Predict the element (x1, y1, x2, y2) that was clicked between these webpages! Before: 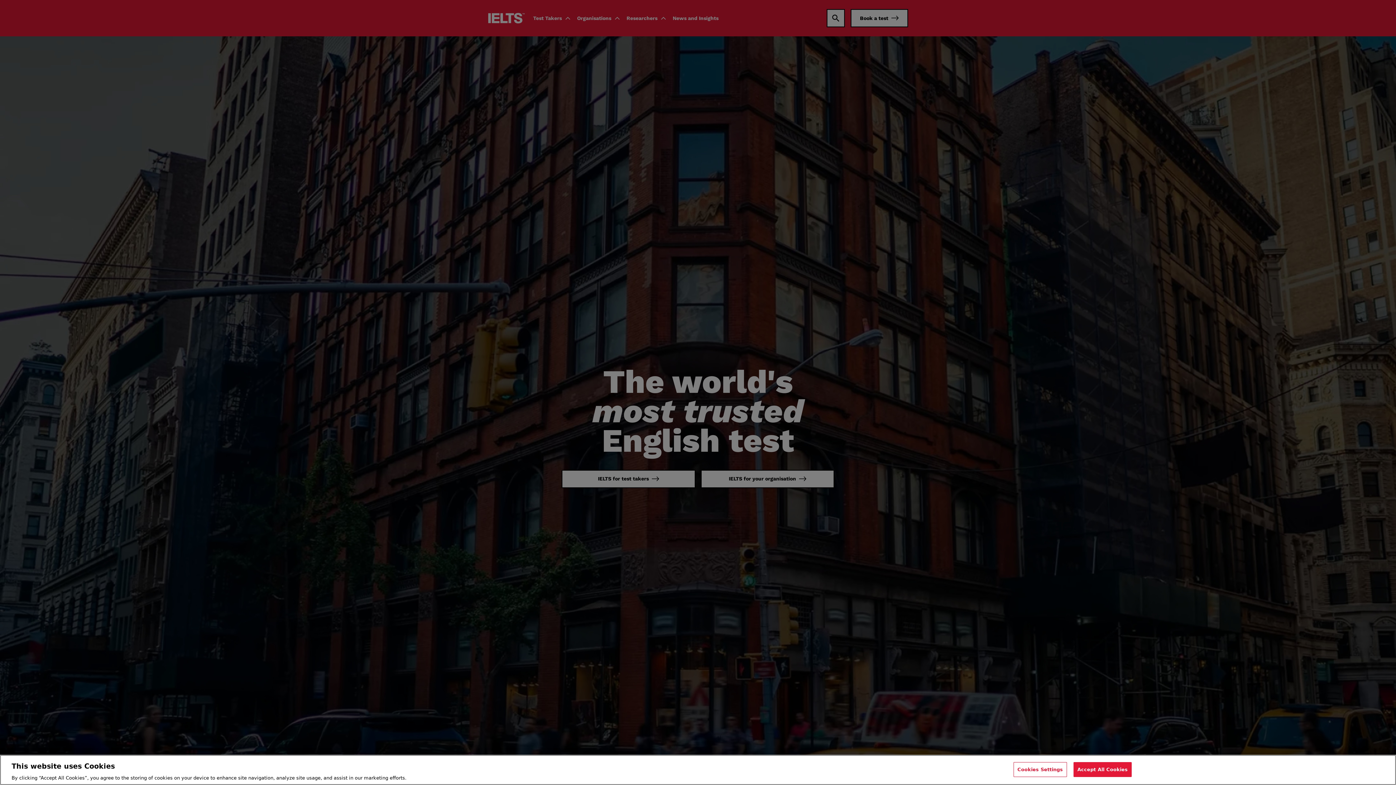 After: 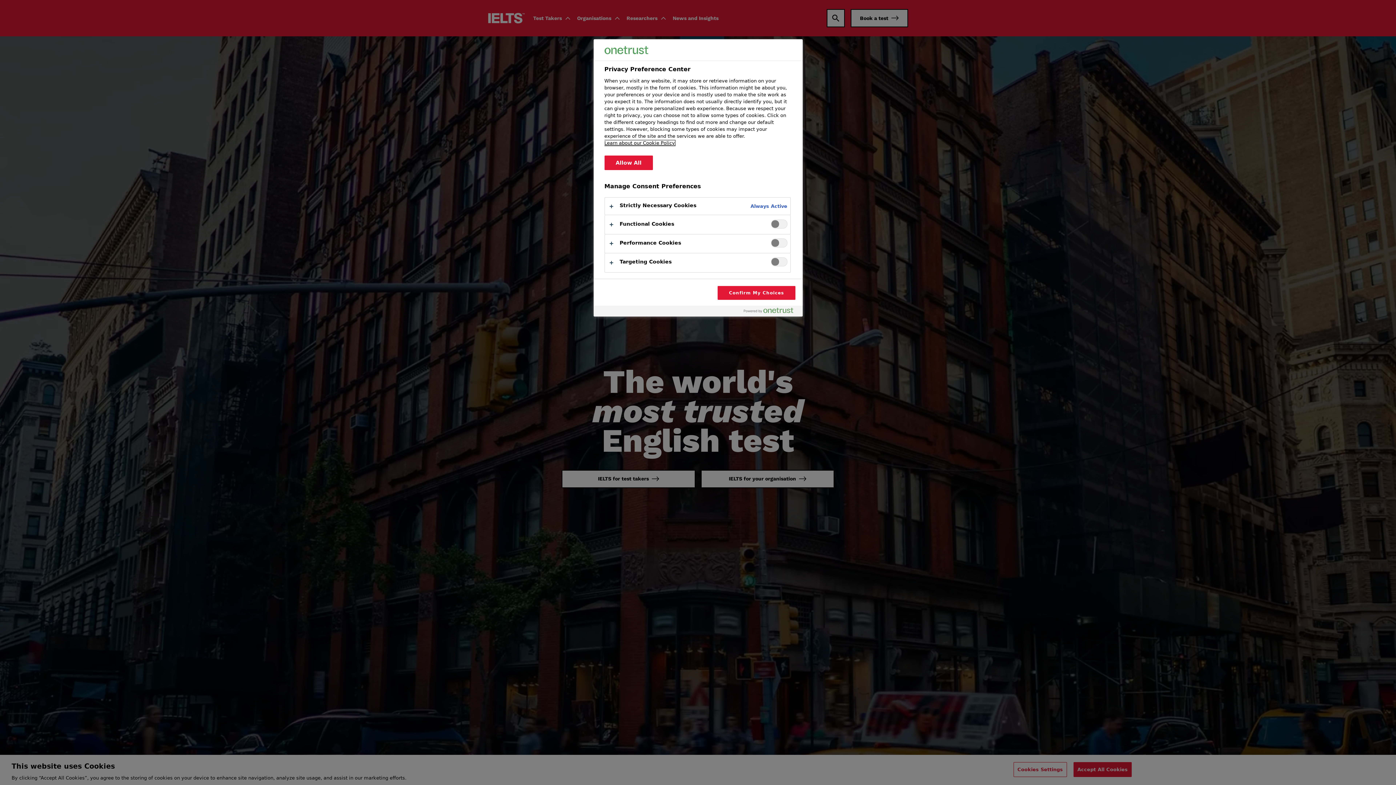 Action: label: Cookies Settings bbox: (1013, 762, 1067, 777)